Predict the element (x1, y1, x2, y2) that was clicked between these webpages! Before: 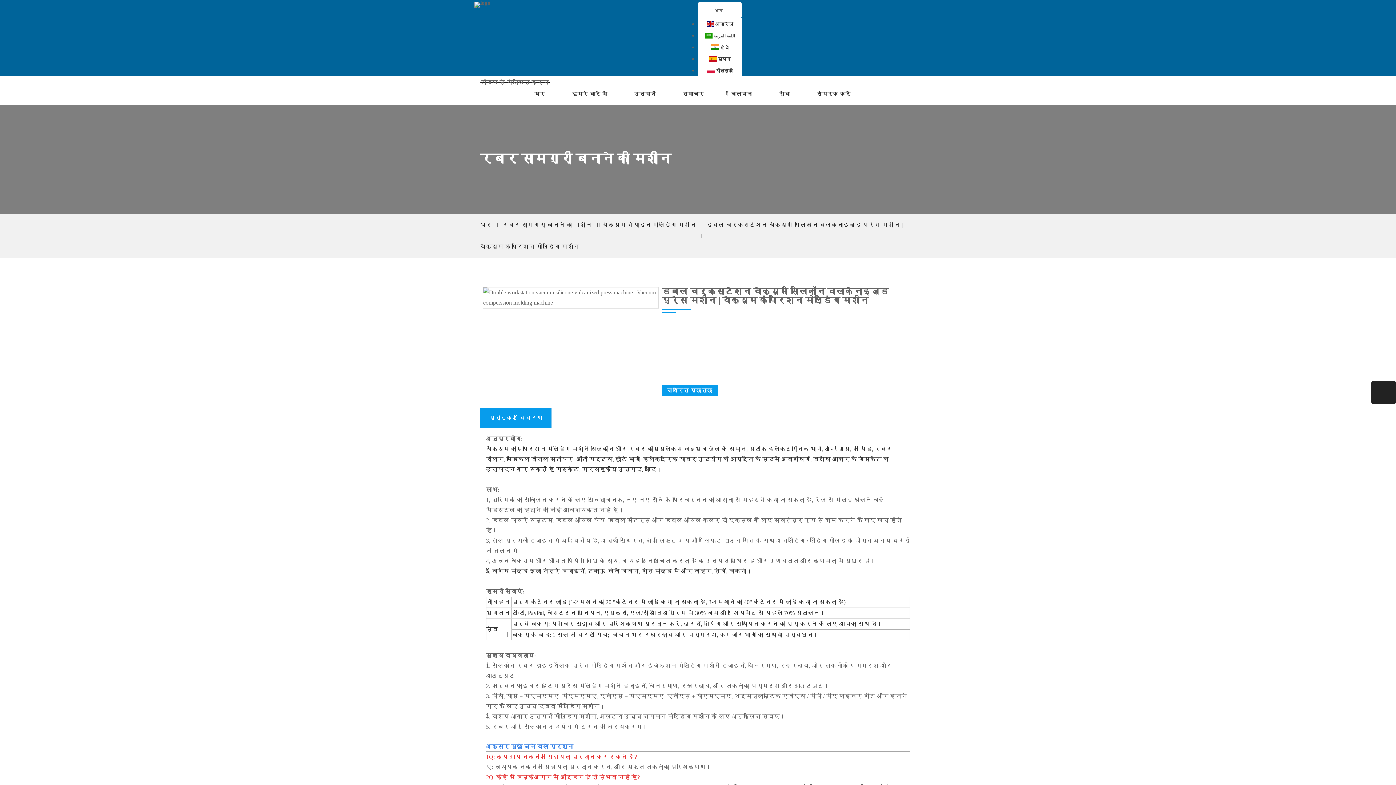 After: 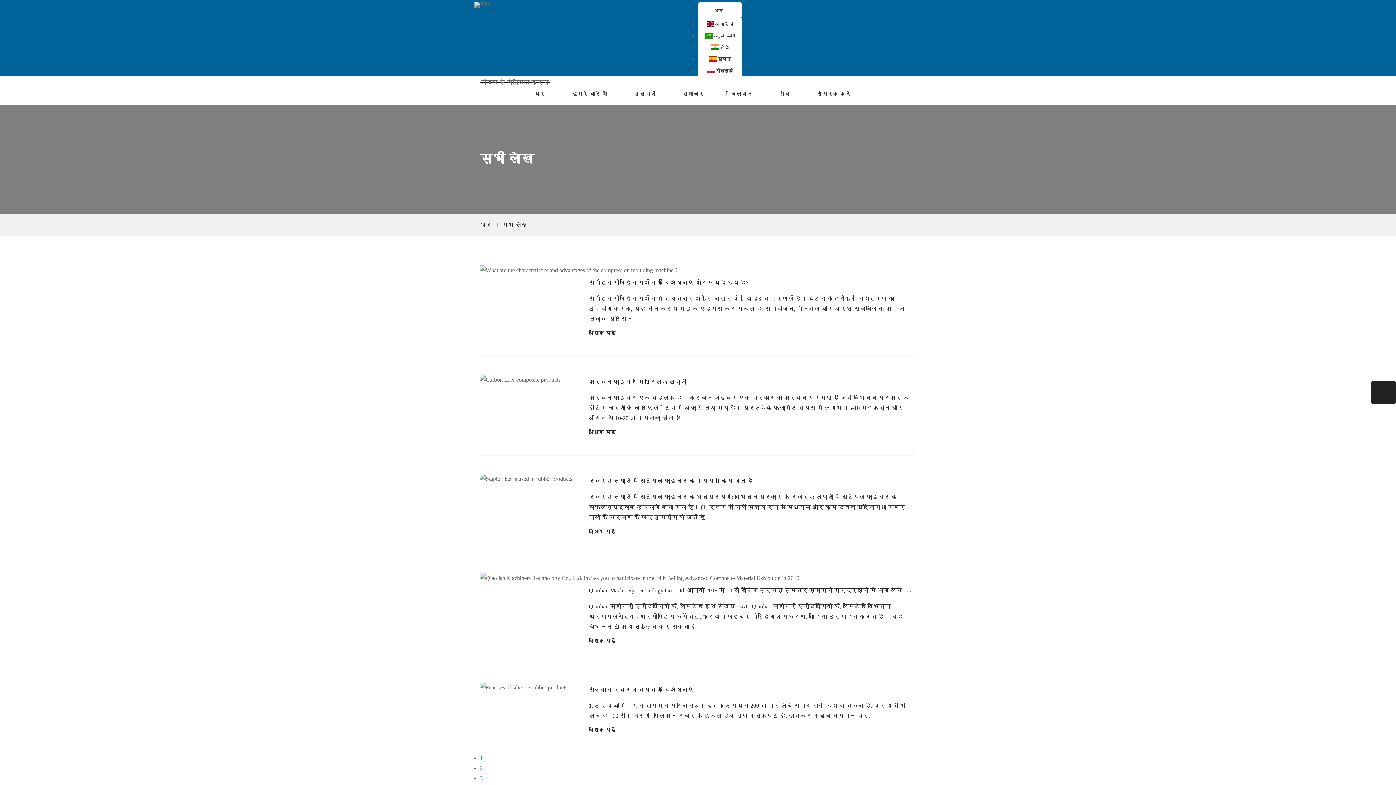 Action: label: समाचार bbox: (682, 91, 704, 96)